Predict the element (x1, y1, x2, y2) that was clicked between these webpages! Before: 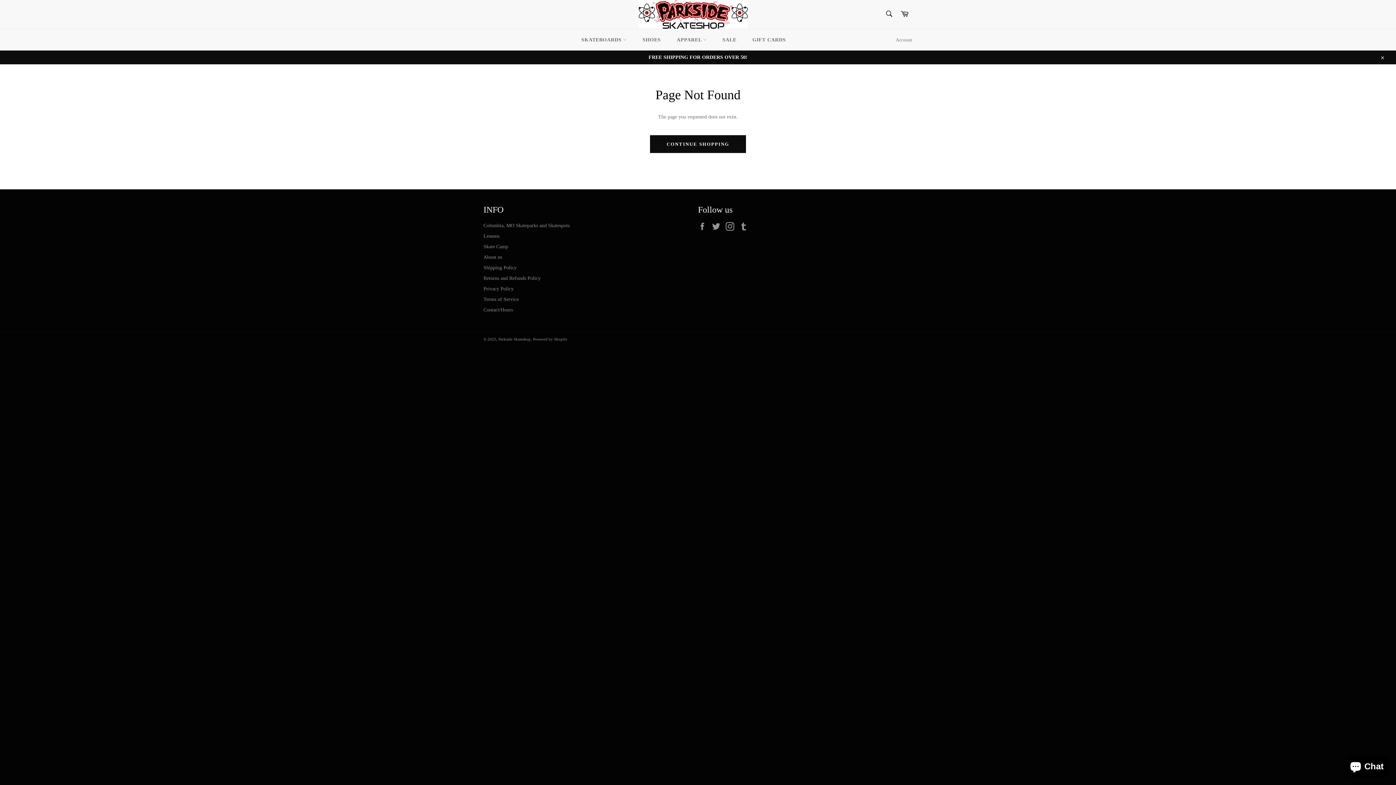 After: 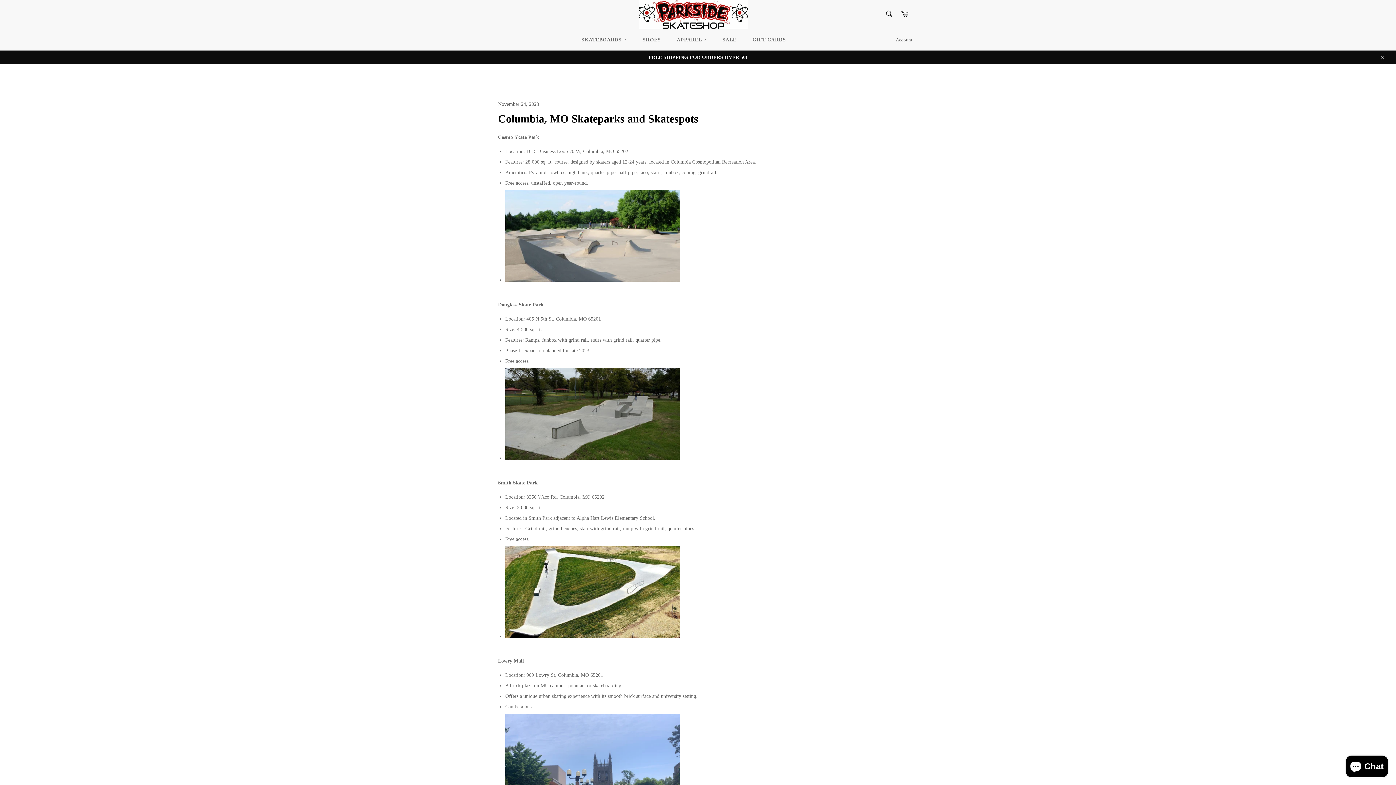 Action: bbox: (483, 222, 569, 228) label: Columbia, MO Skateparks and Skatespots